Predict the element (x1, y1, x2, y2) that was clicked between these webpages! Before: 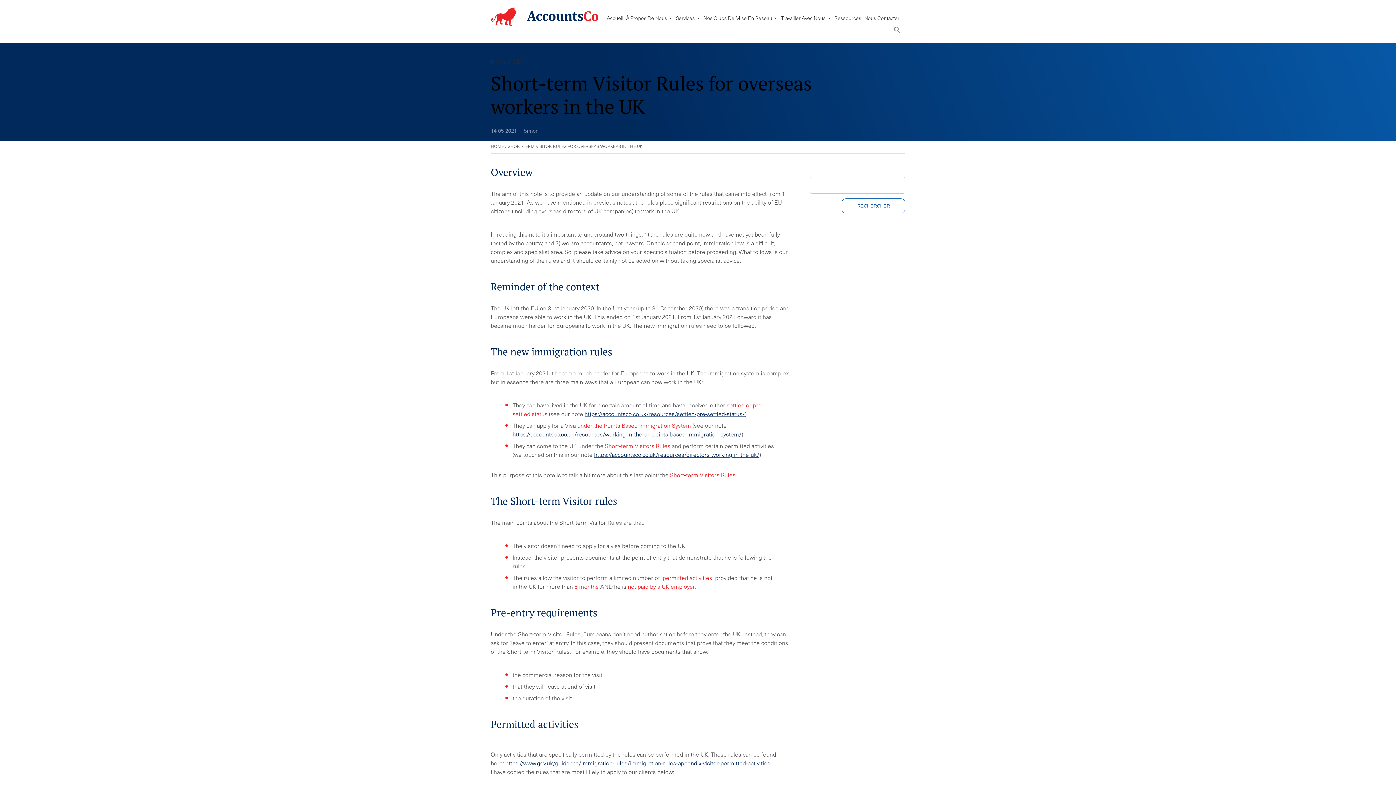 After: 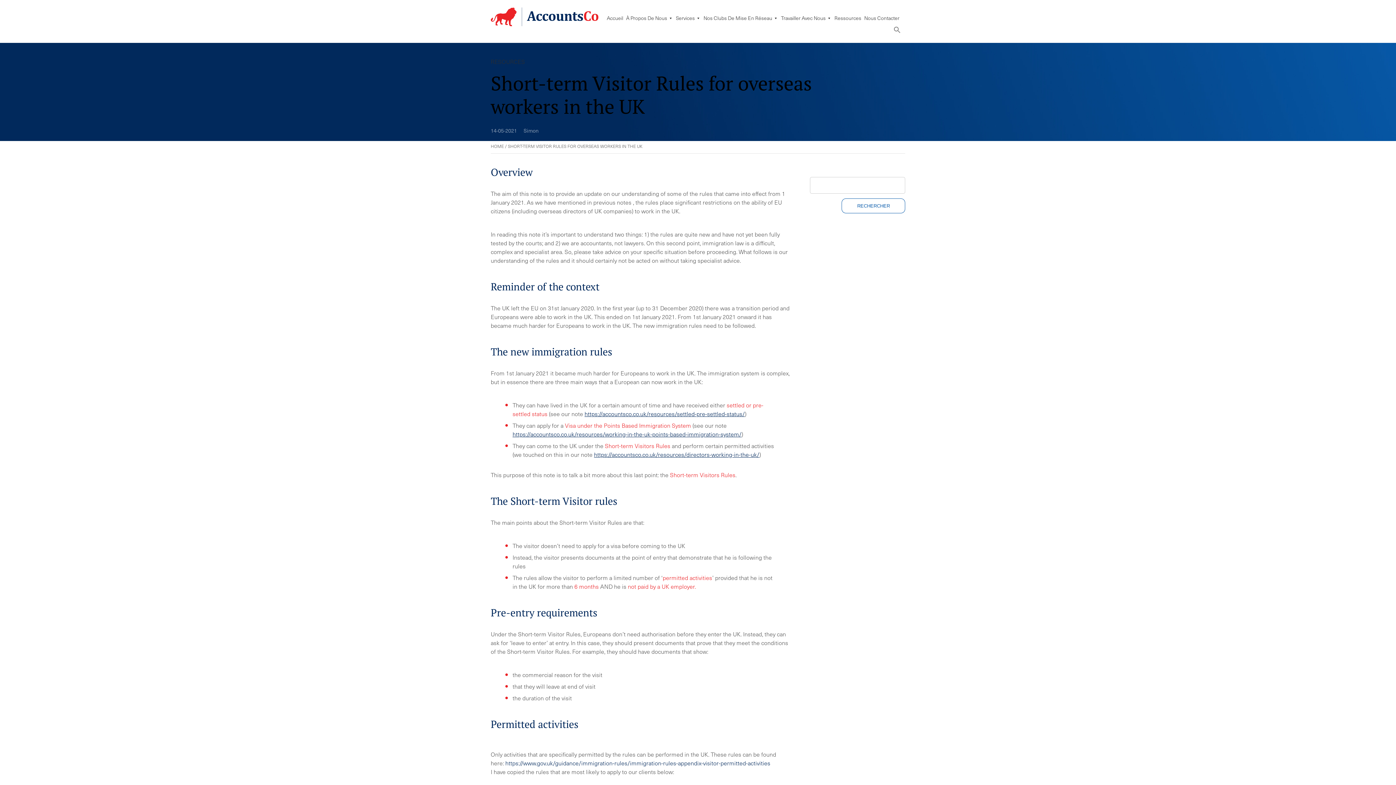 Action: label: https://www.gov.uk/guidance/immigration-rules/immigration-rules-appendix-visitor-permitted-activities bbox: (505, 758, 770, 767)